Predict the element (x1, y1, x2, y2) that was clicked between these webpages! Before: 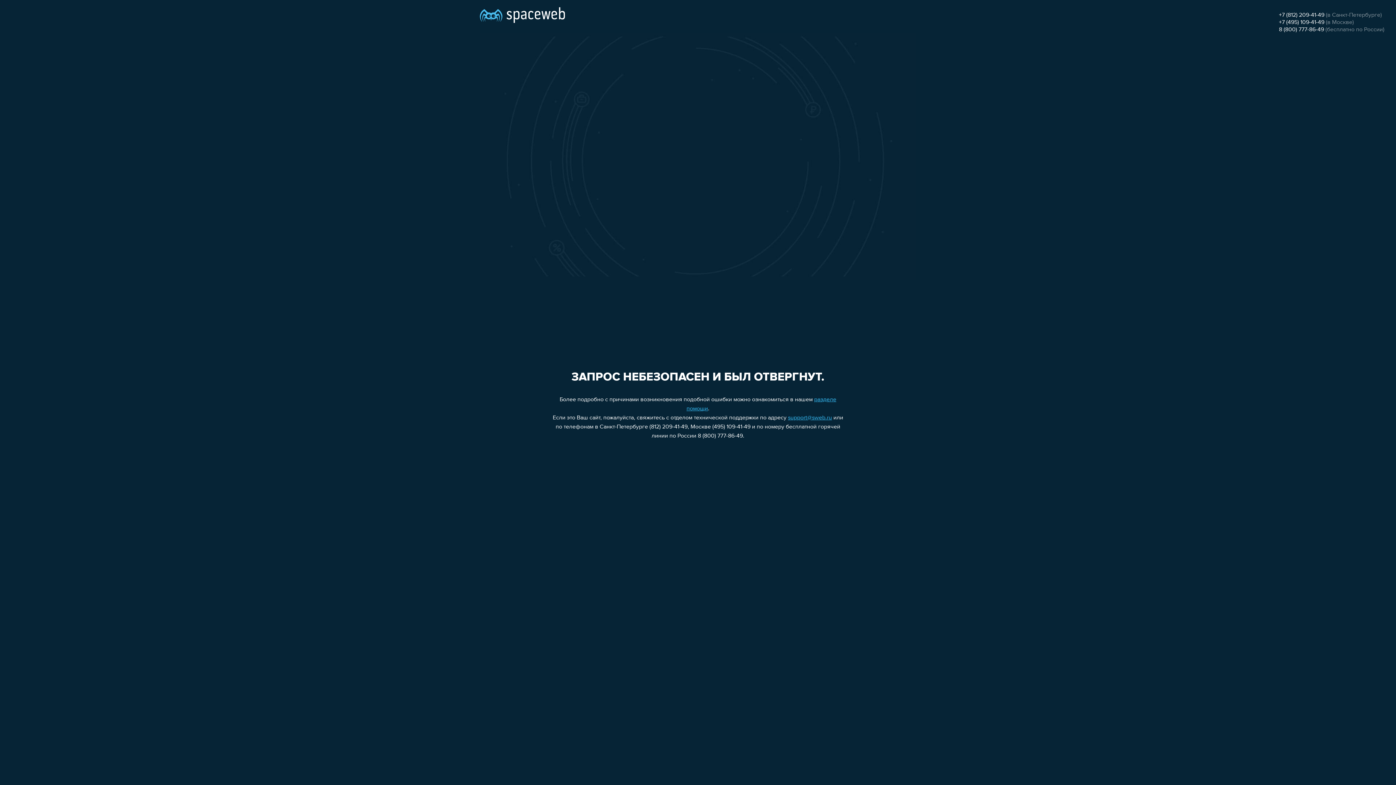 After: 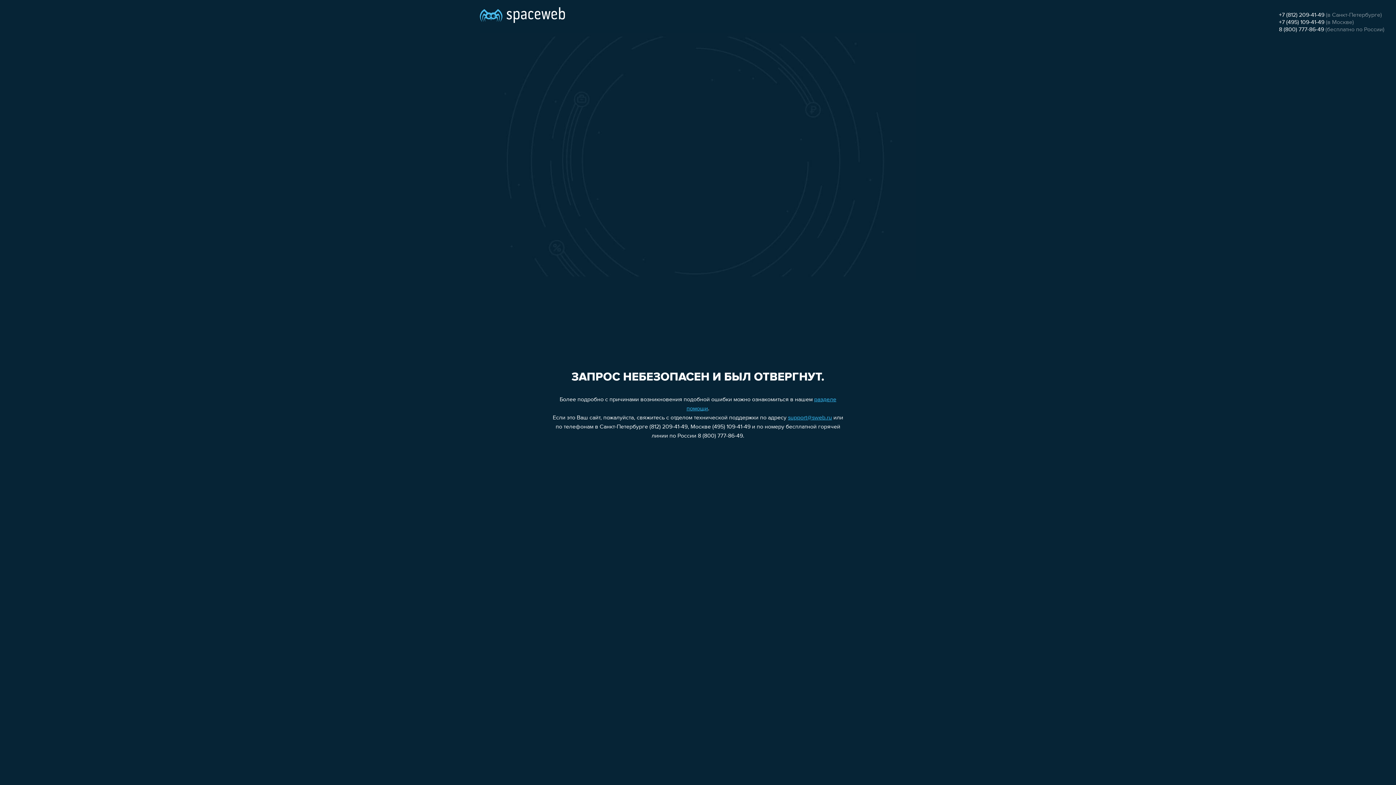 Action: label: +7 (495) 109-41-49 bbox: (1279, 19, 1324, 25)